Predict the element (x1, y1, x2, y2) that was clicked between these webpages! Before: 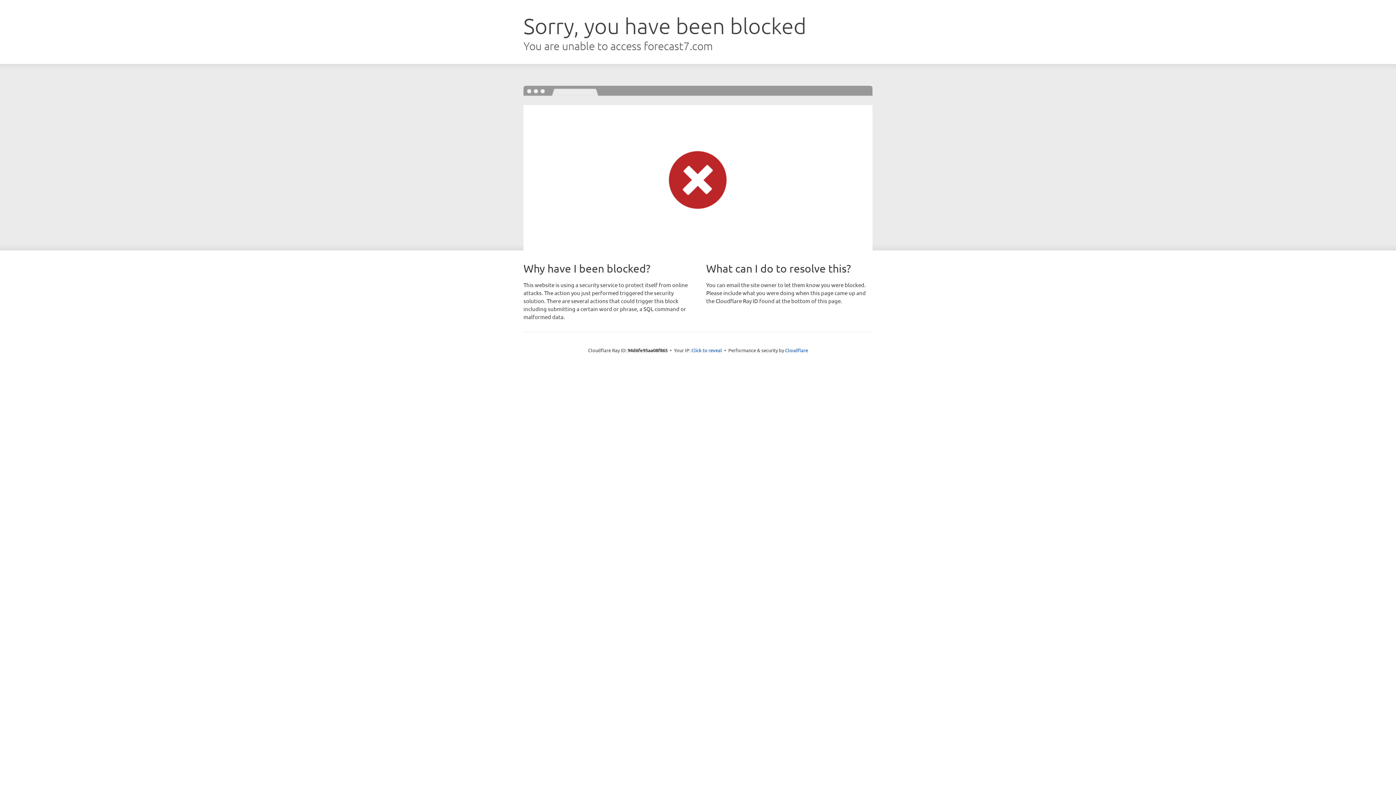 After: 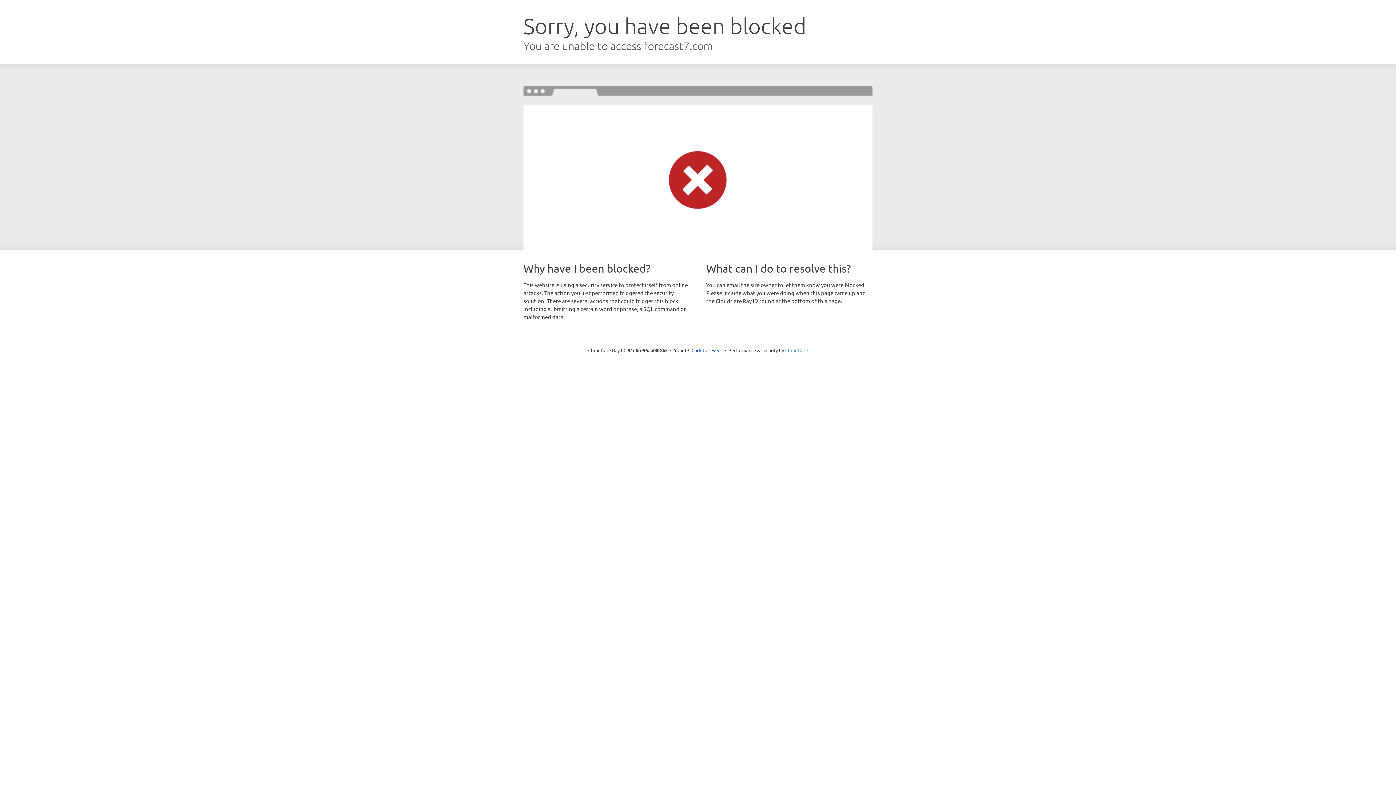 Action: bbox: (785, 347, 808, 353) label: Cloudflare